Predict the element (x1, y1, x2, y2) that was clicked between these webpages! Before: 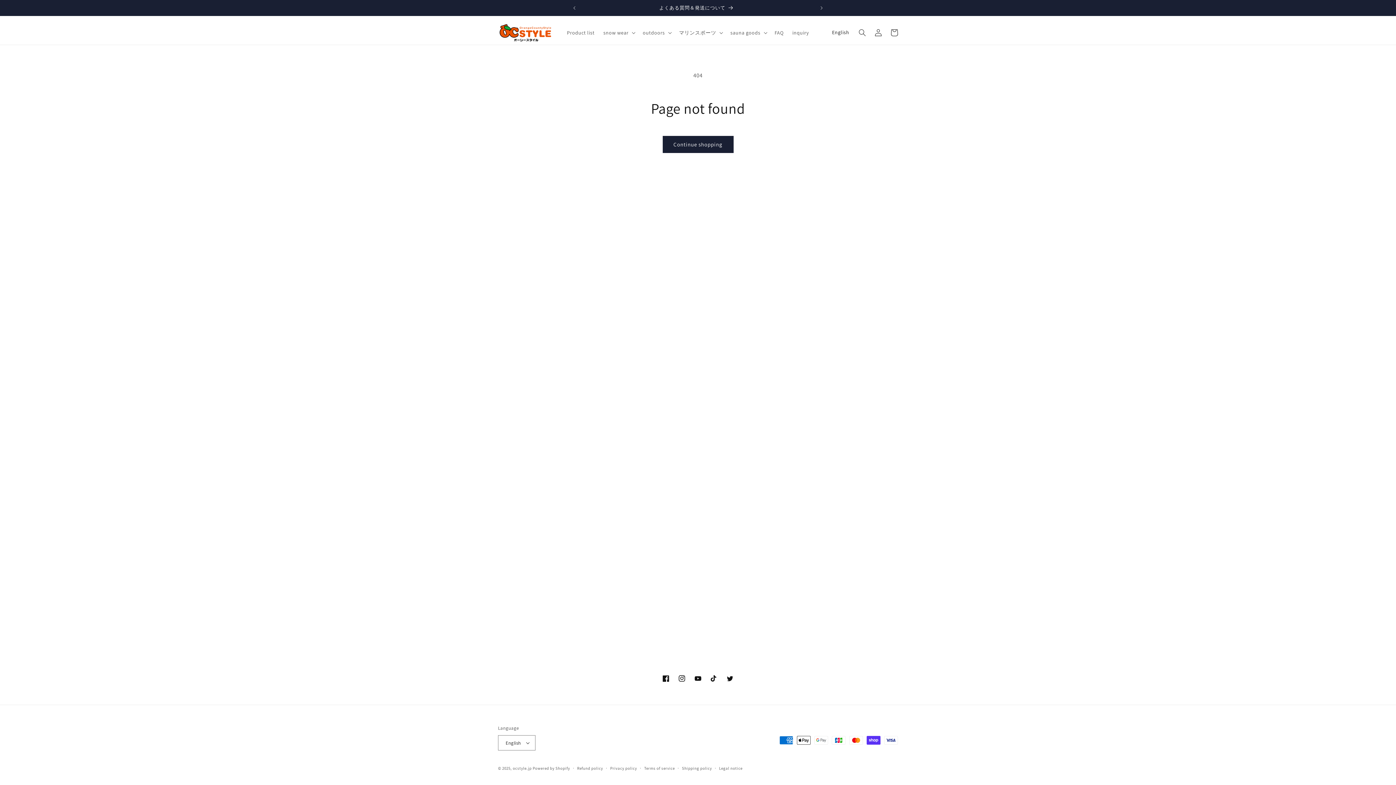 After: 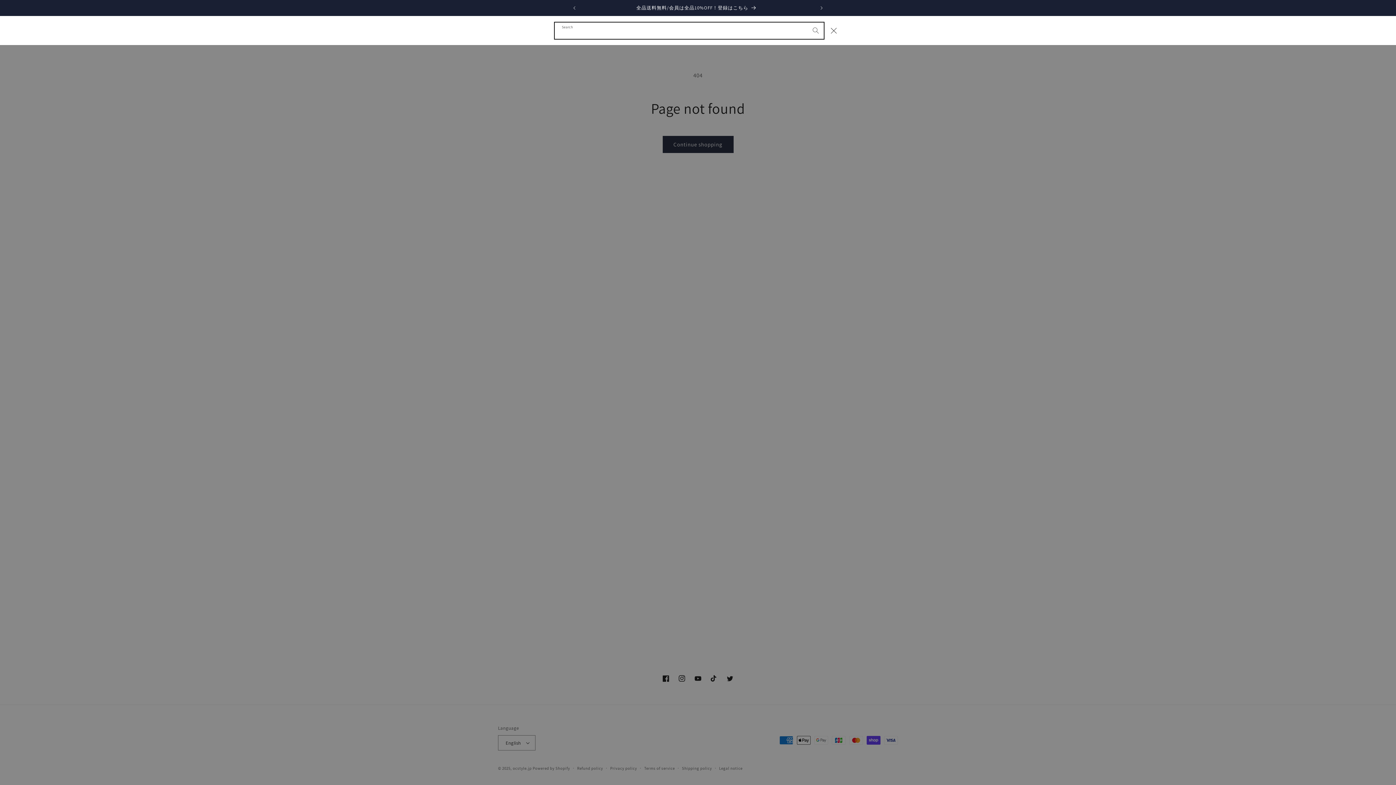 Action: label: Search bbox: (854, 24, 870, 40)